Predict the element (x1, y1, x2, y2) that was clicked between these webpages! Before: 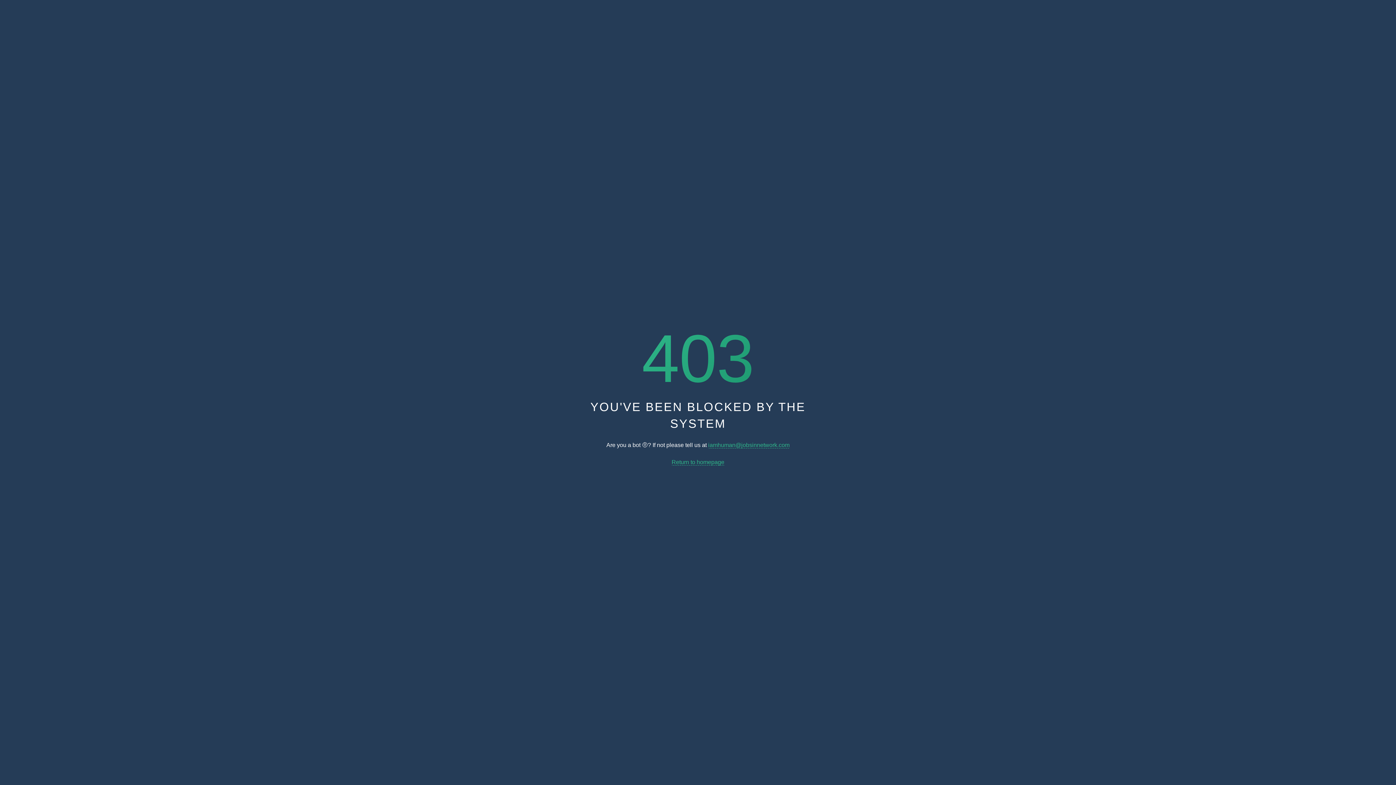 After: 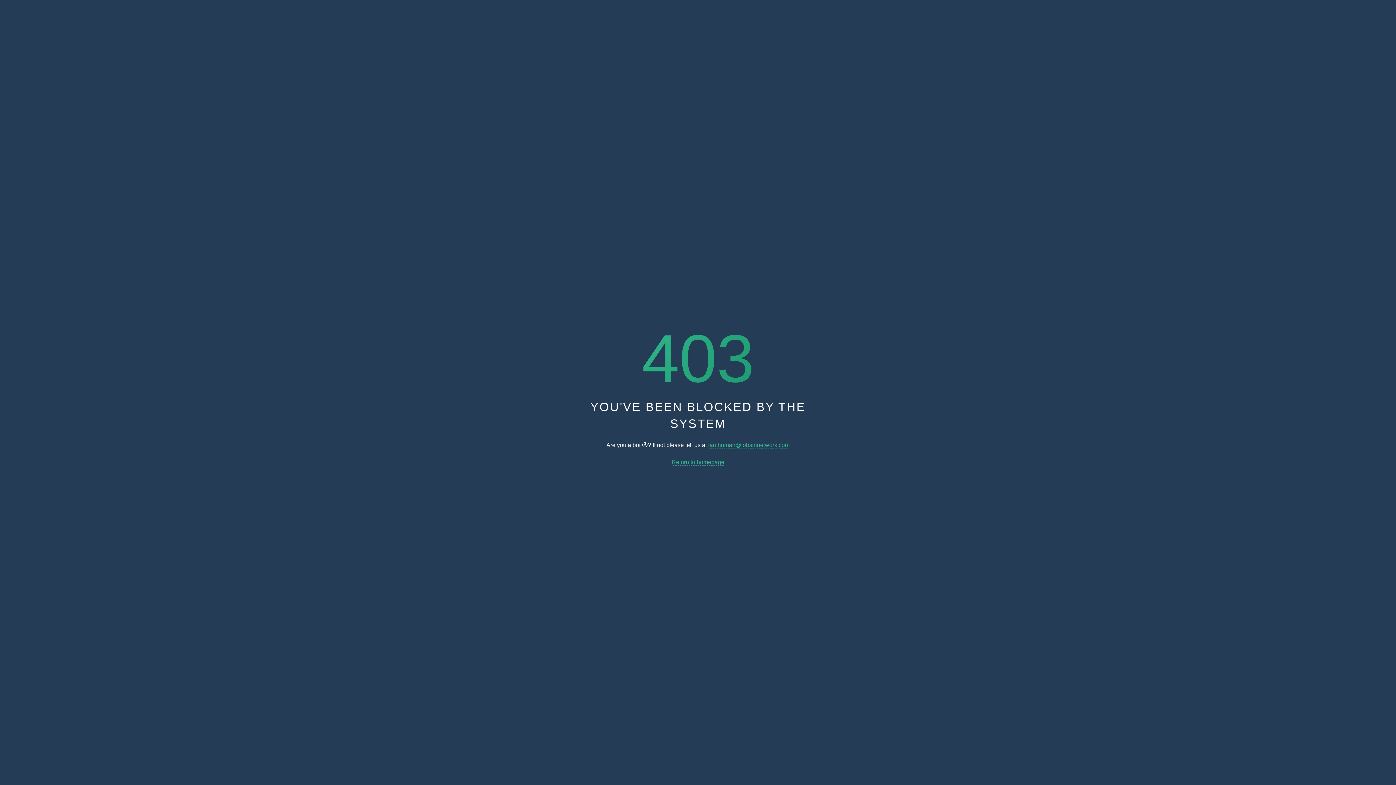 Action: bbox: (671, 459, 724, 465) label: Return to homepage